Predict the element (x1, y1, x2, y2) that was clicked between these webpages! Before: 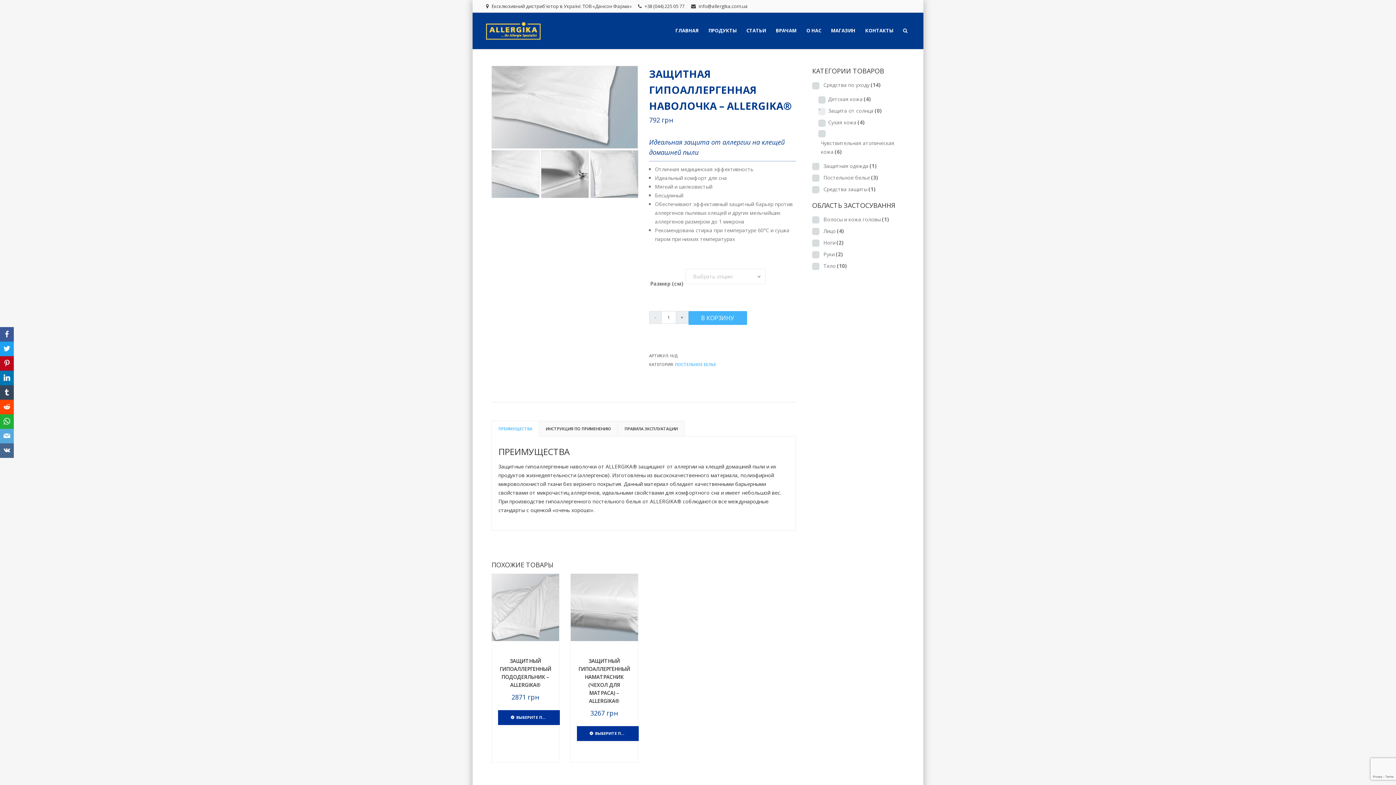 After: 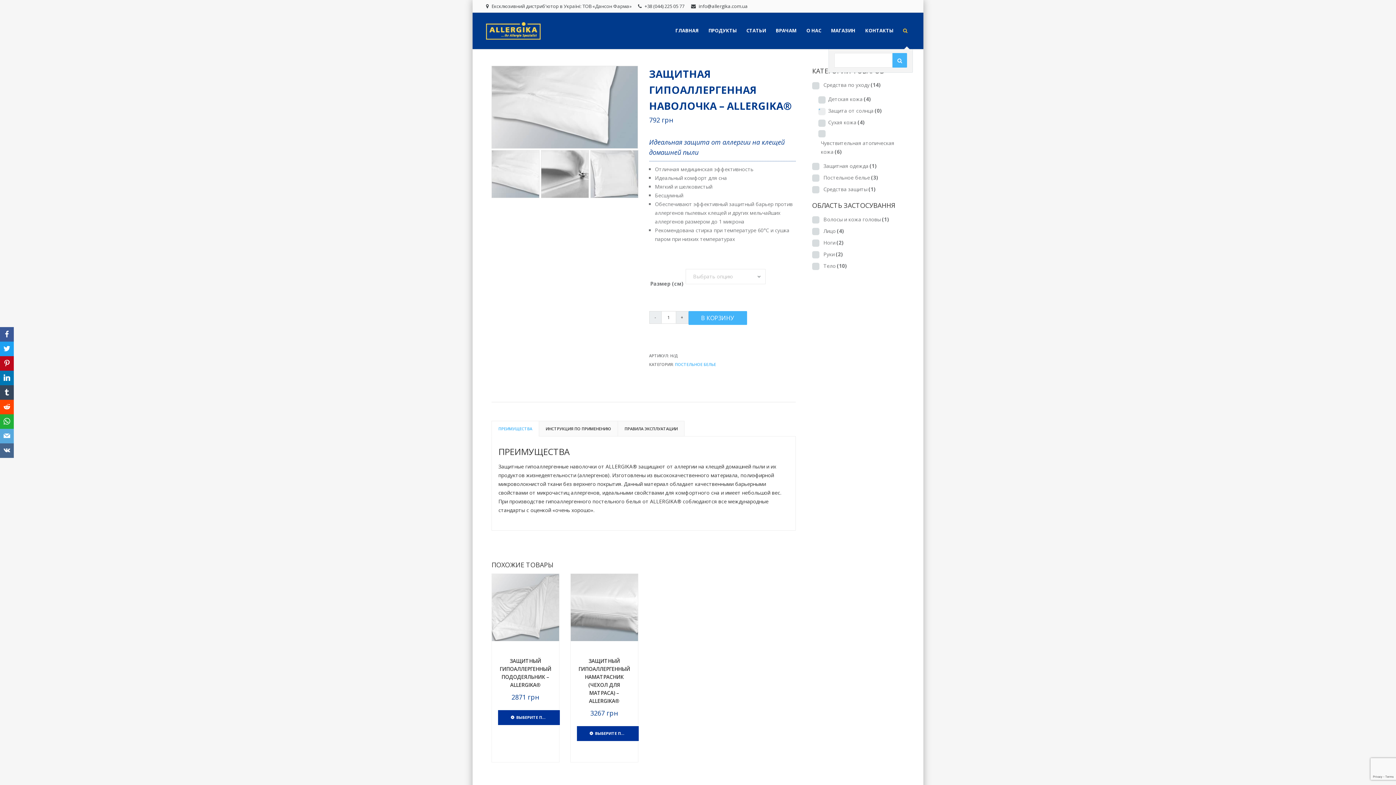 Action: bbox: (902, 12, 910, 49)